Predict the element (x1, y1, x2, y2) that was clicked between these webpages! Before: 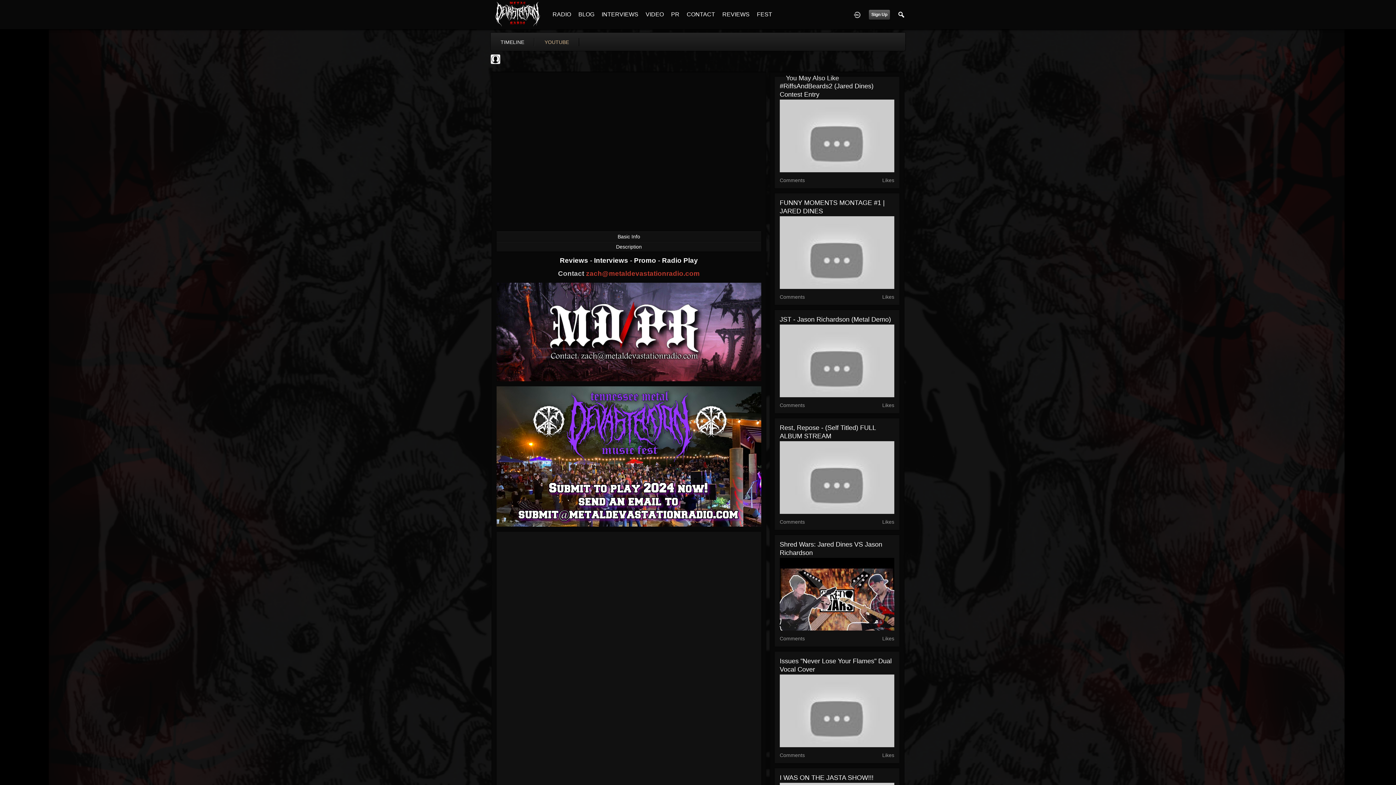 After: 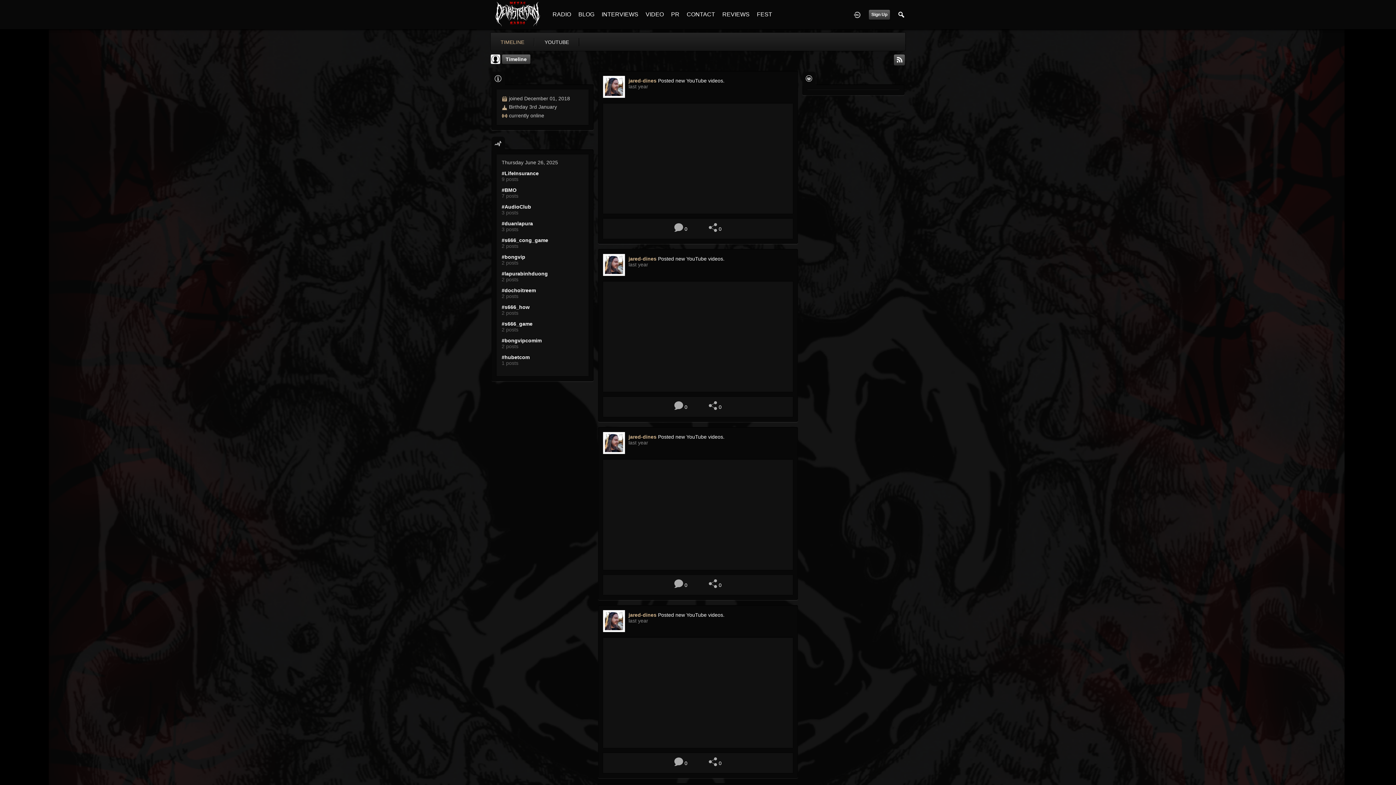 Action: bbox: (490, 38, 534, 46) label: TIMELINE